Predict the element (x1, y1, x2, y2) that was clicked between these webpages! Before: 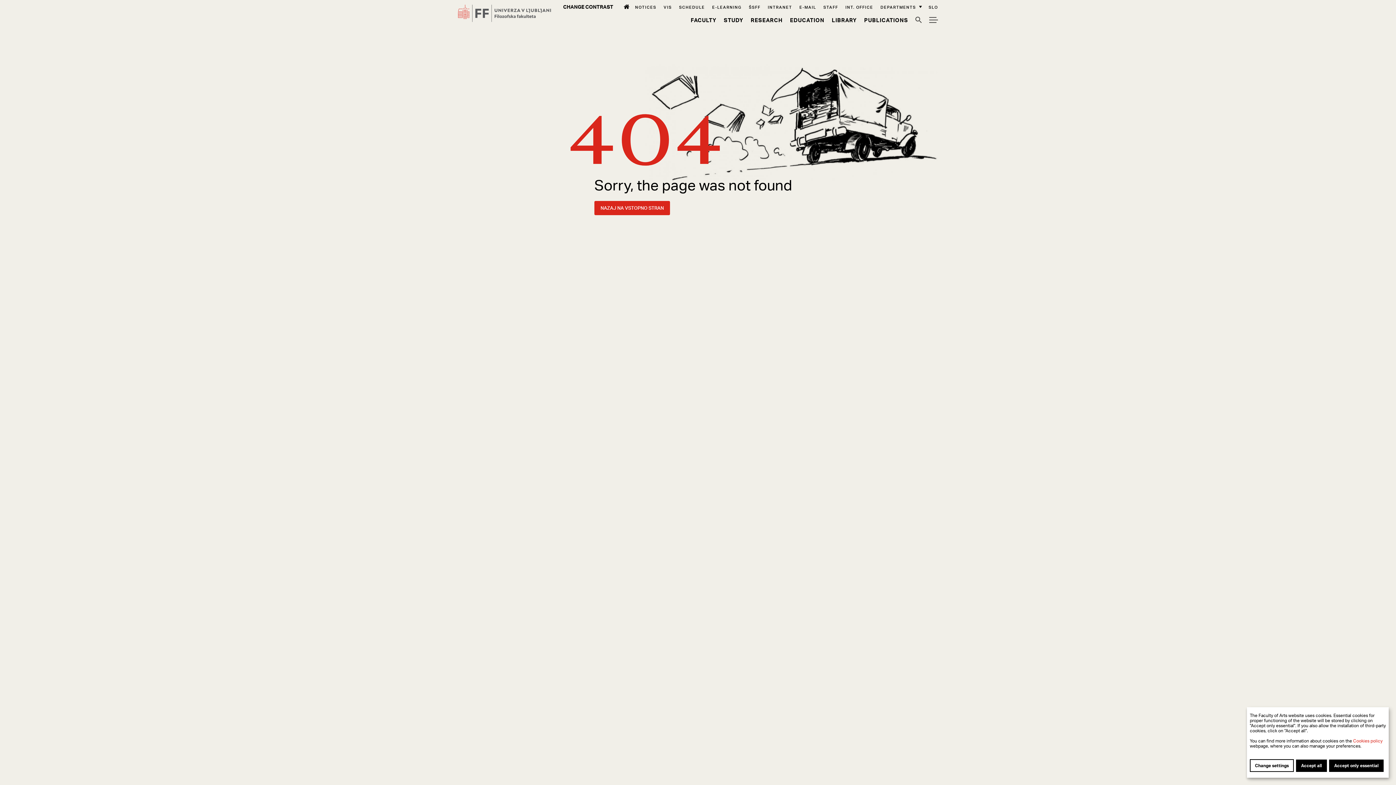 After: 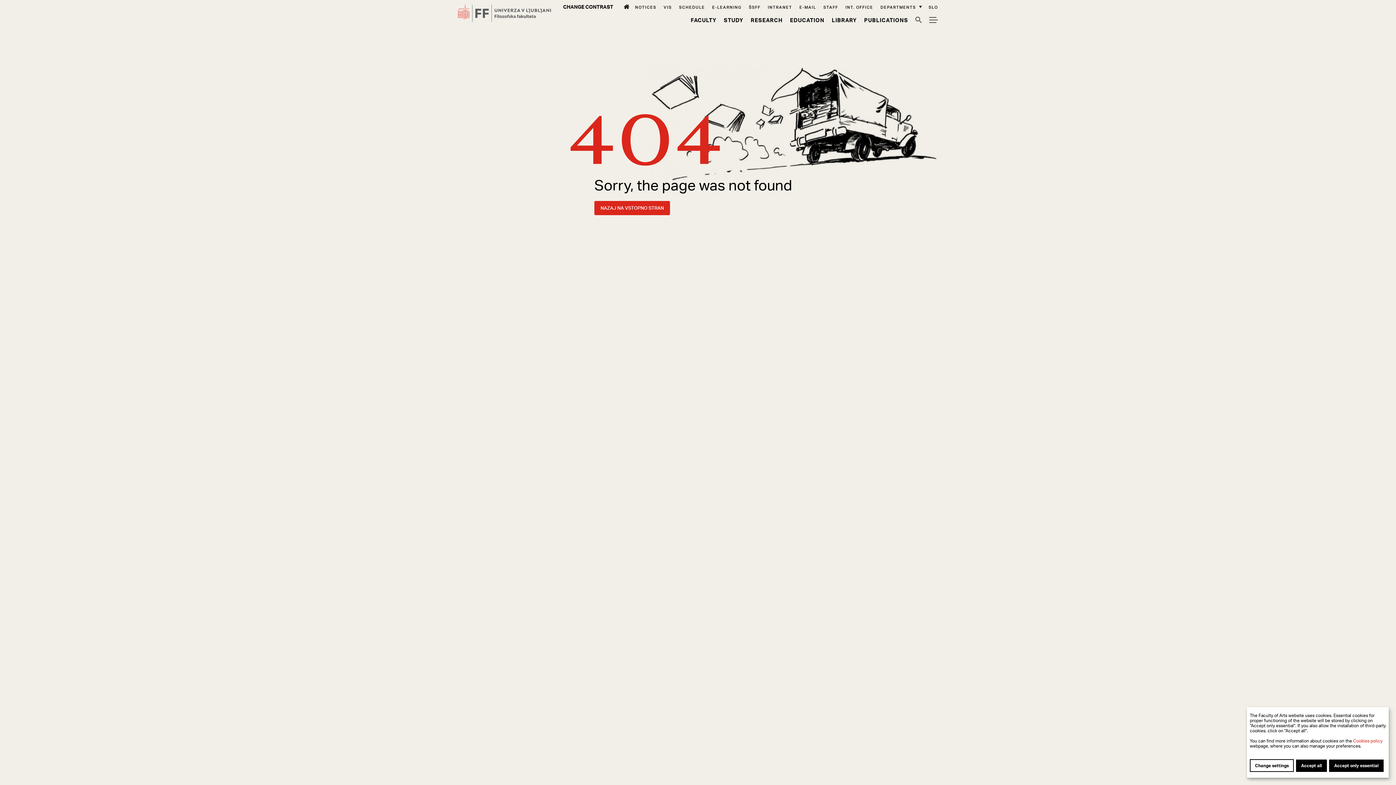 Action: label: VIS bbox: (663, 4, 672, 9)